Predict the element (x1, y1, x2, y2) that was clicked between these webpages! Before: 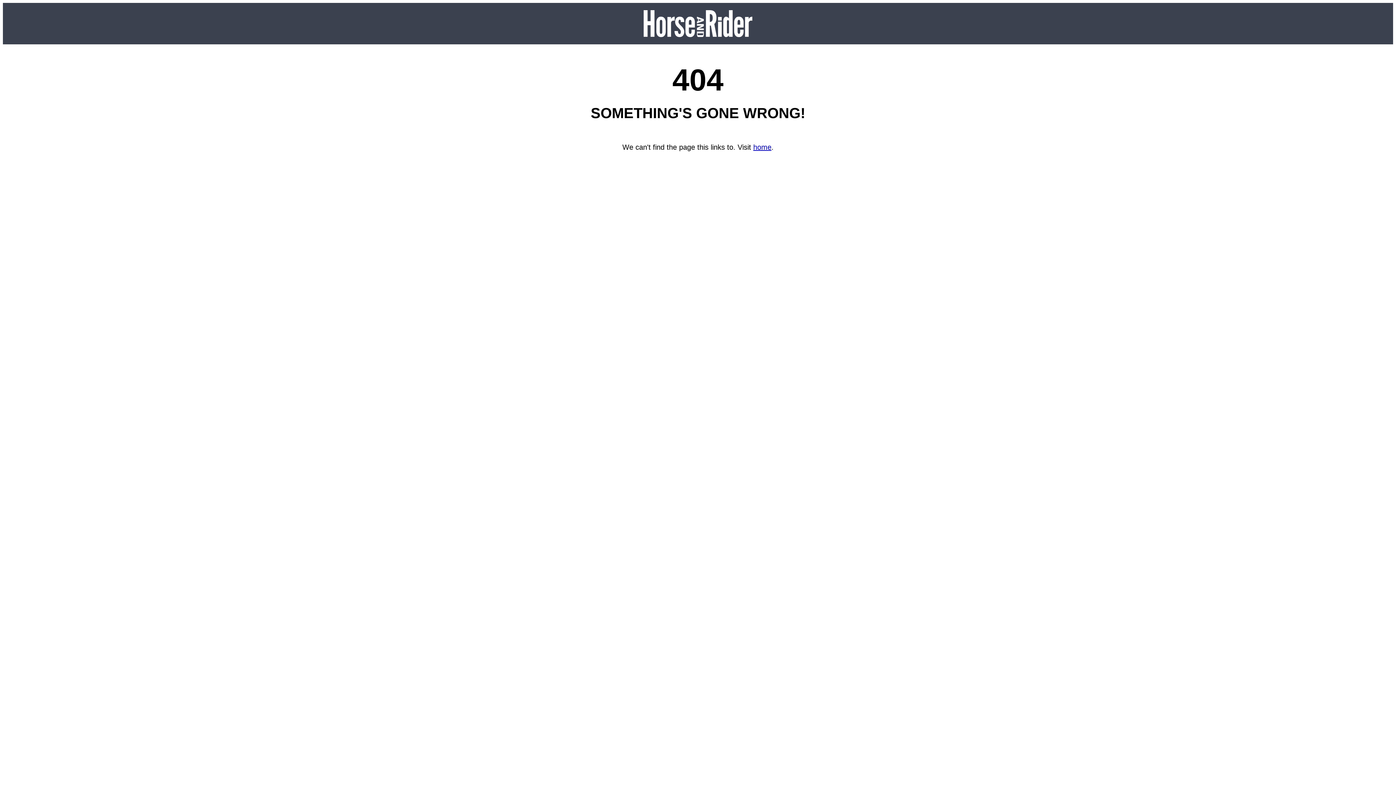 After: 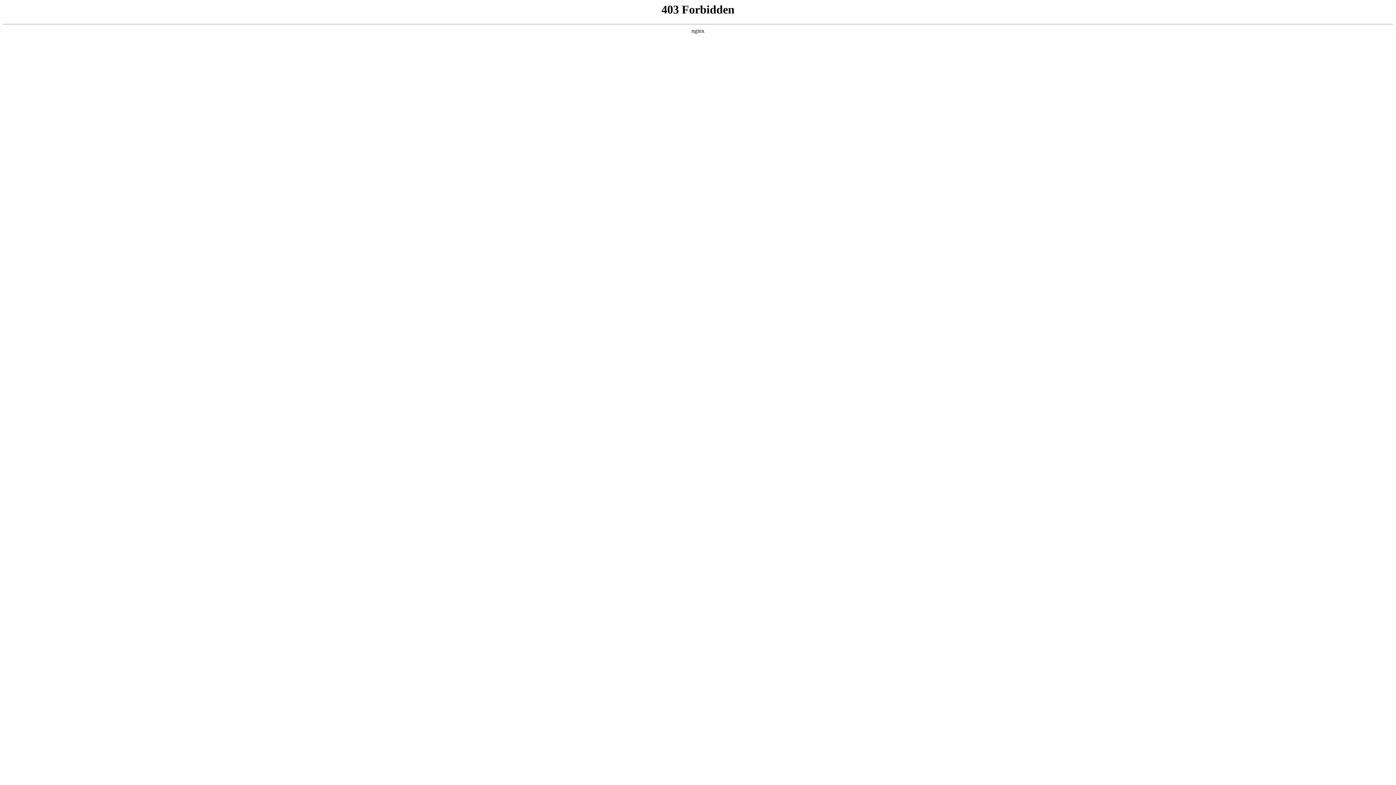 Action: bbox: (753, 143, 771, 151) label: home